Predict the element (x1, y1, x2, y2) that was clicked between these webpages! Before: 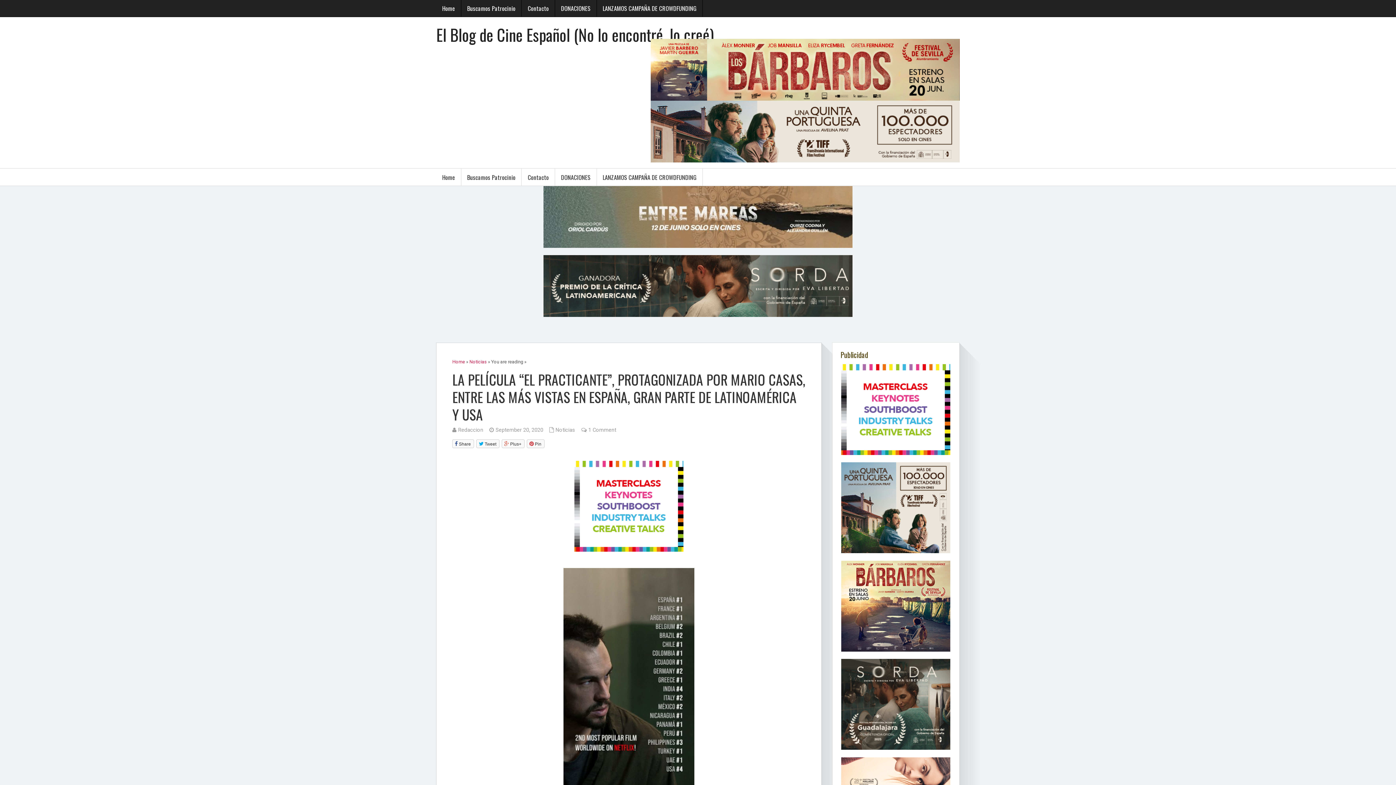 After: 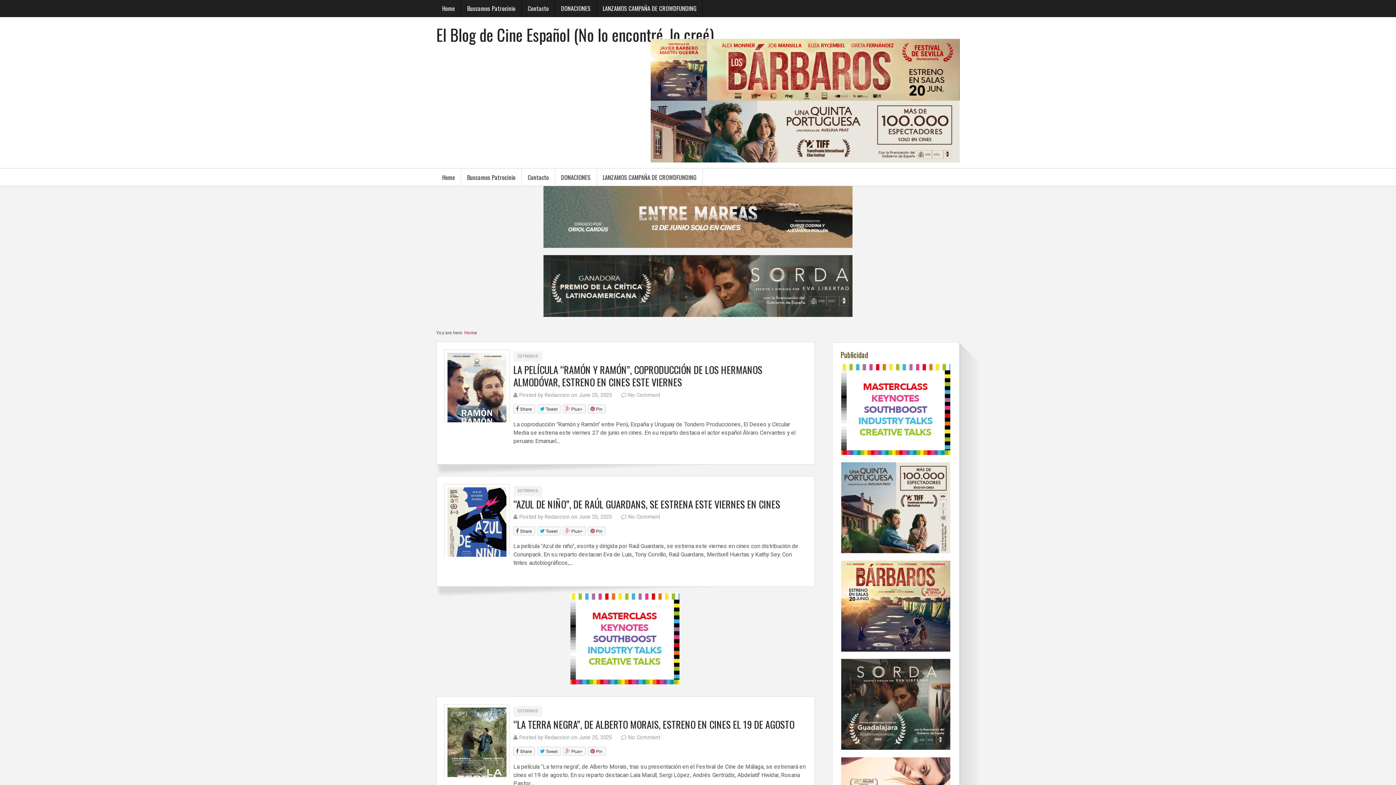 Action: bbox: (436, 23, 713, 46) label: El Blog de Cine Español (No lo encontré, lo creé)